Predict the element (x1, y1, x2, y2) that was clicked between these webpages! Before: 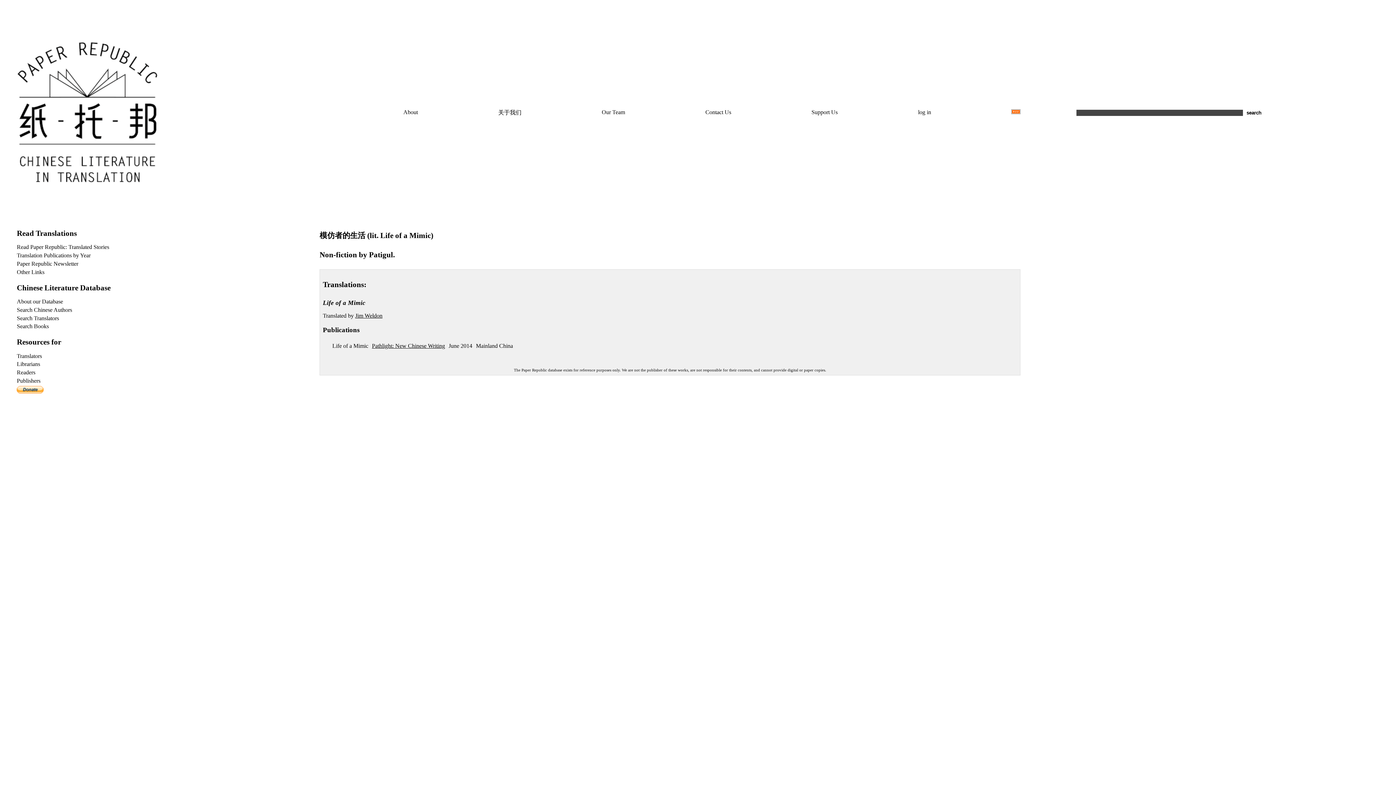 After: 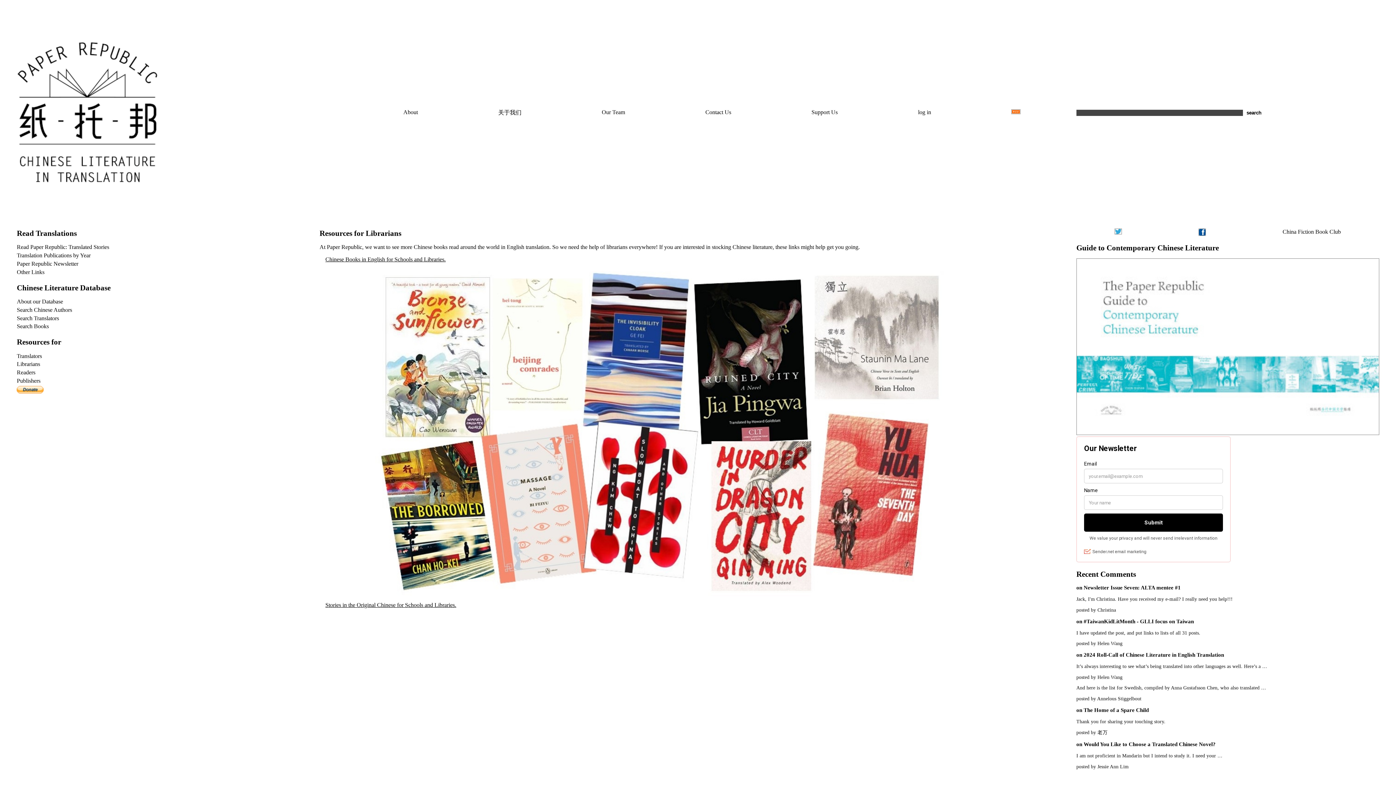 Action: label: Librarians bbox: (16, 361, 40, 367)